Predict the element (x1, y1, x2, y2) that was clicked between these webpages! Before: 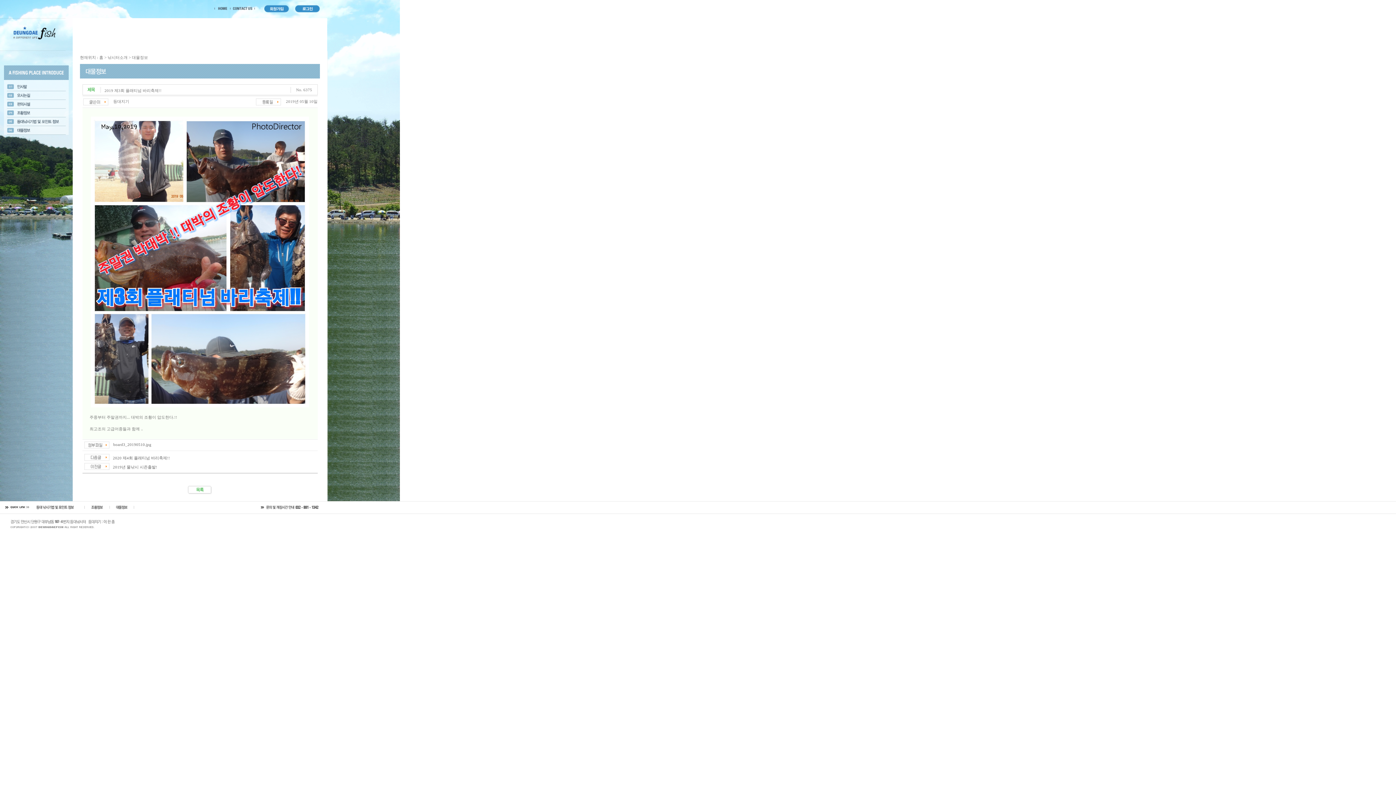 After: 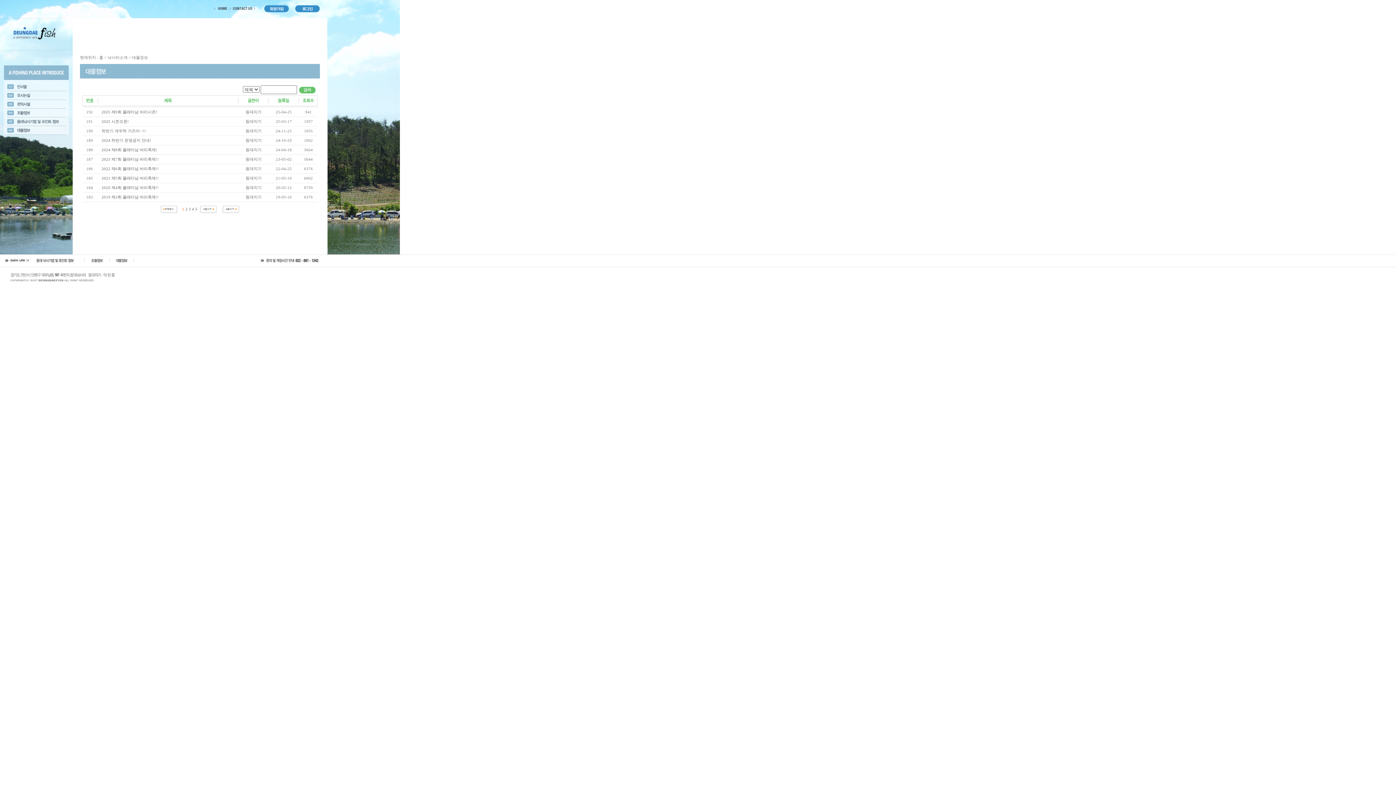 Action: bbox: (186, 487, 213, 492)